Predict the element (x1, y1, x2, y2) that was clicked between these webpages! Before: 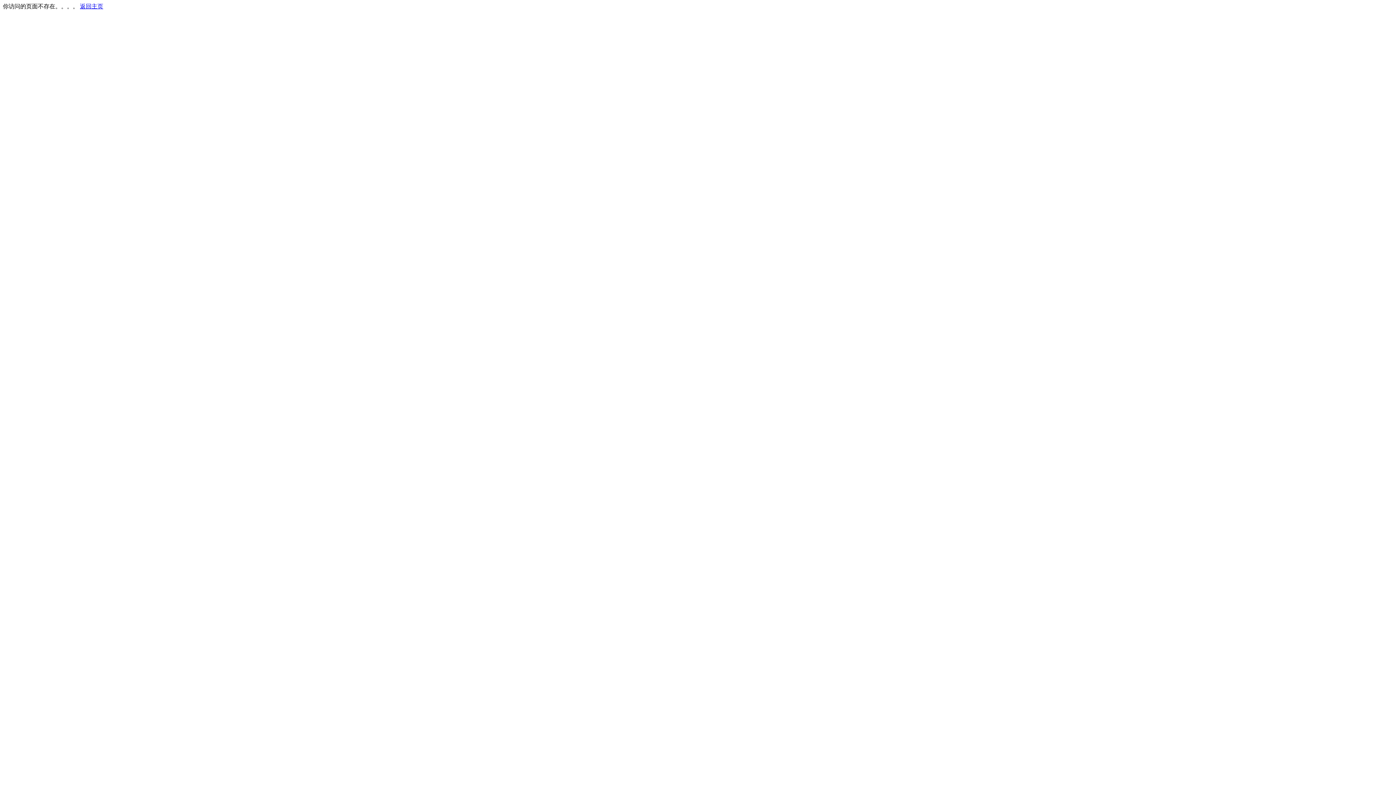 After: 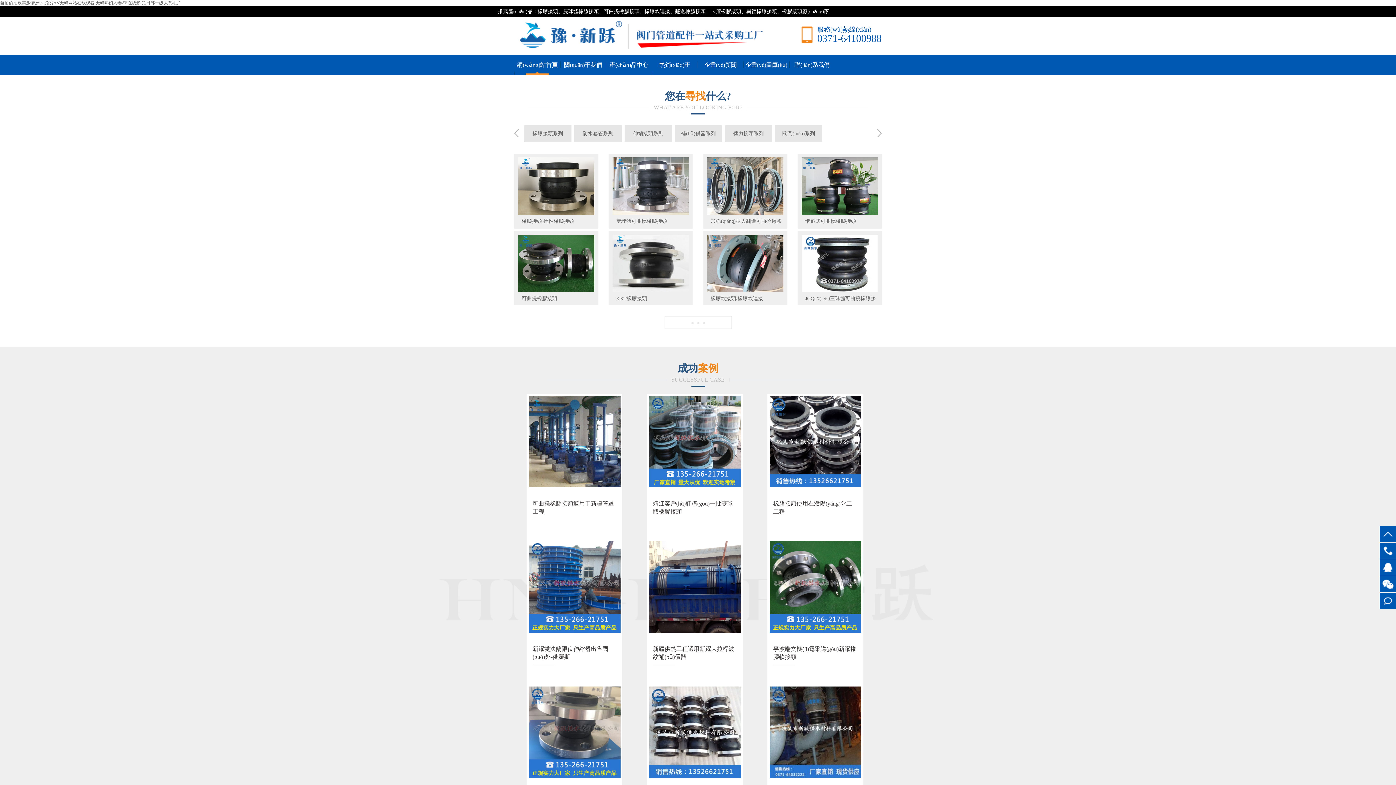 Action: bbox: (80, 3, 103, 9) label: 返回主页